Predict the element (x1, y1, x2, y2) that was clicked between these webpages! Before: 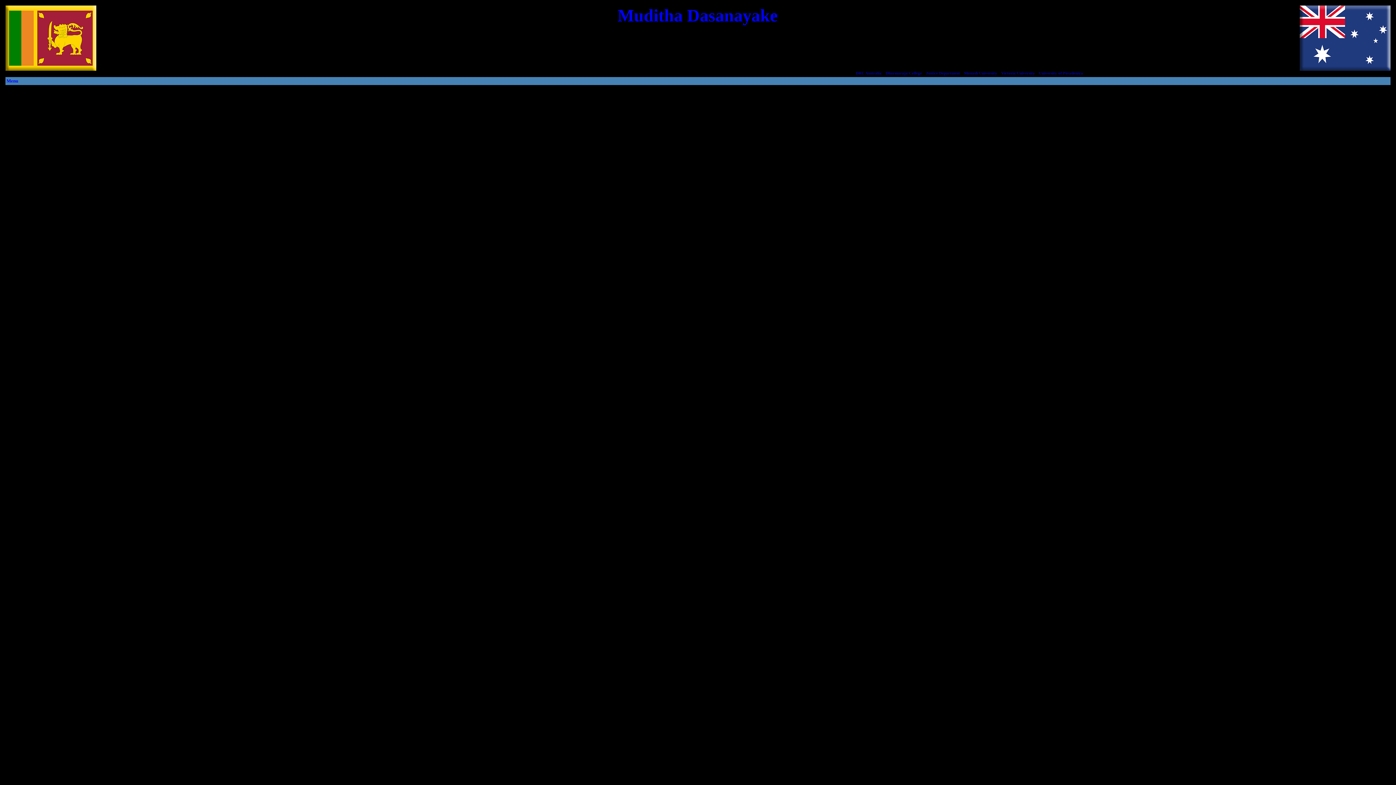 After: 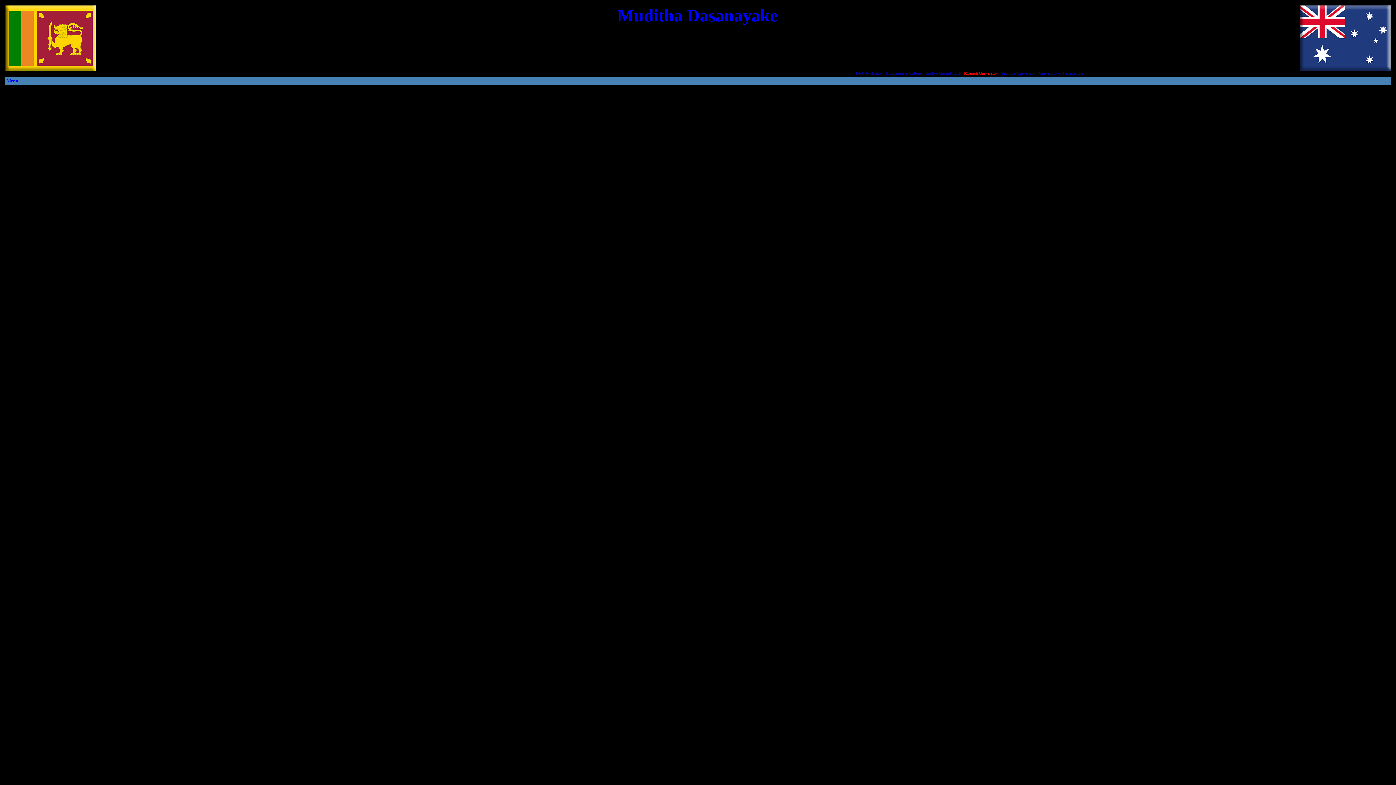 Action: bbox: (964, 70, 997, 75) label: Monash University